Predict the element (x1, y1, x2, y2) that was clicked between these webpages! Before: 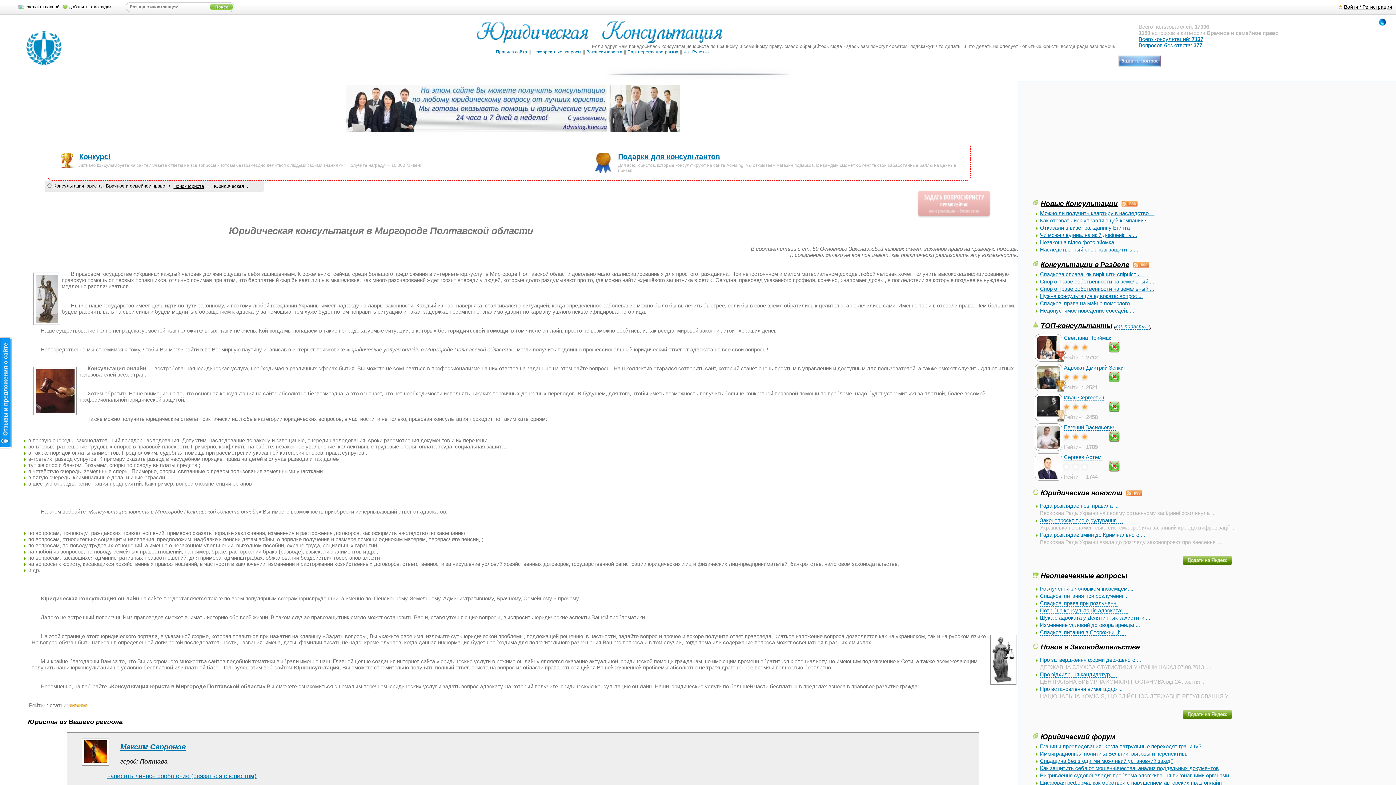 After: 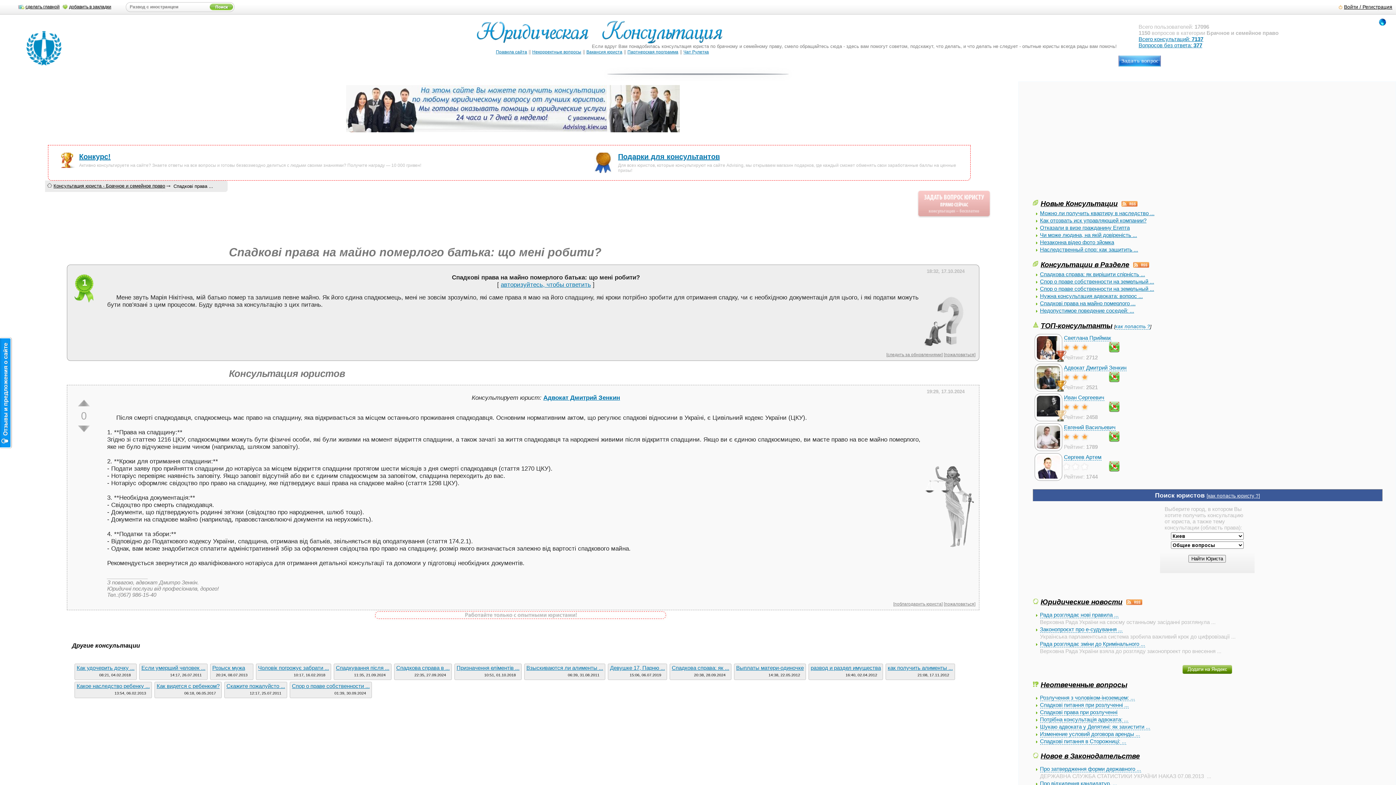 Action: label: Спадкові права на майно померлого ... bbox: (1040, 300, 1135, 306)